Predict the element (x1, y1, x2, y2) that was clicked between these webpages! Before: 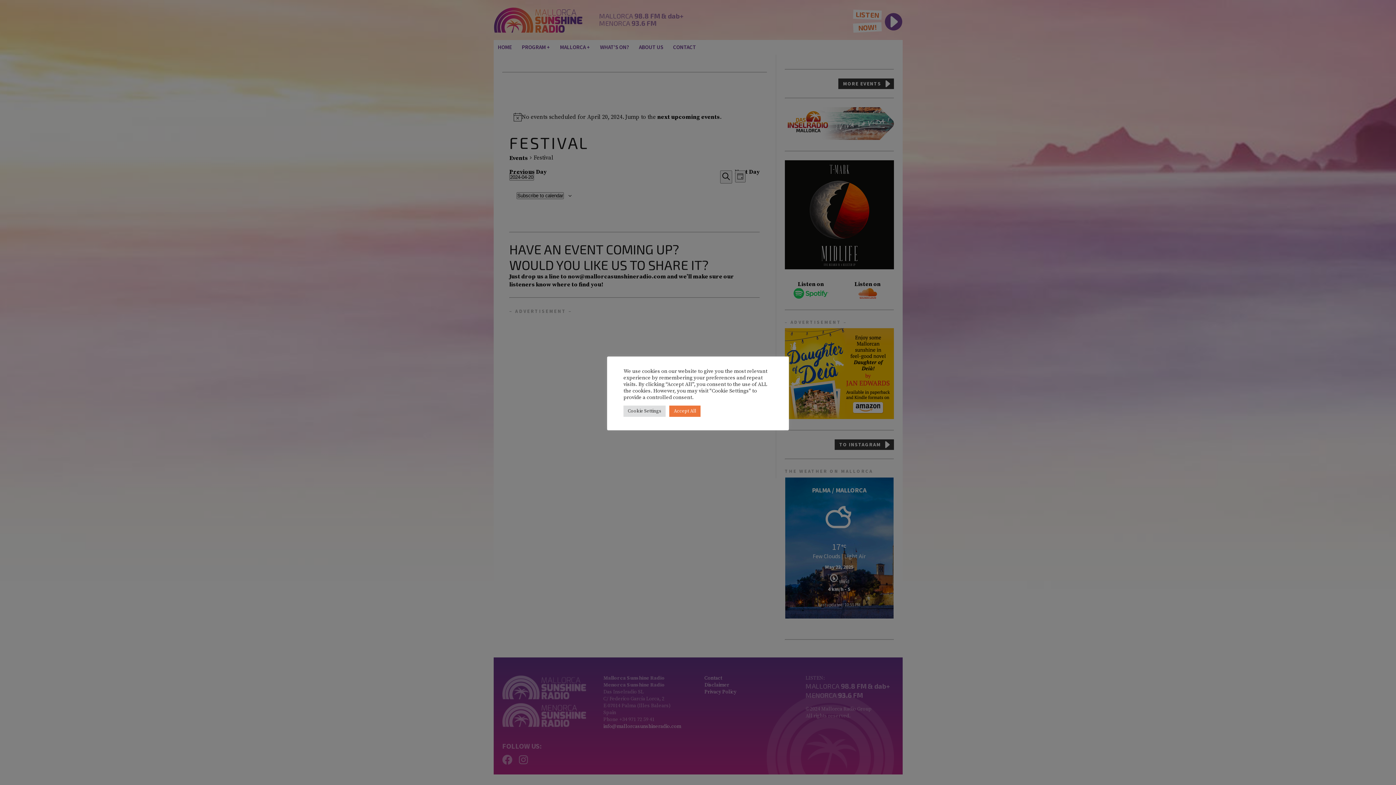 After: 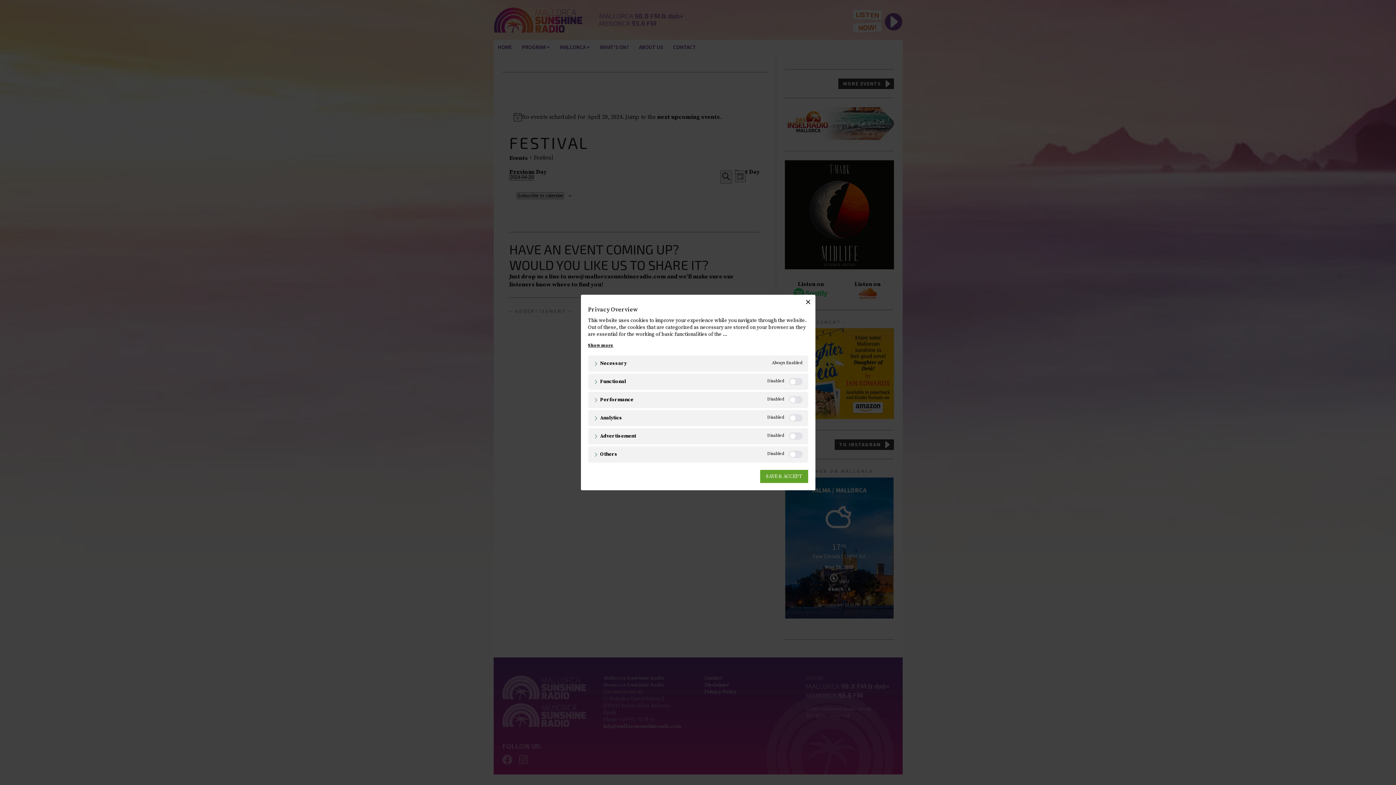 Action: label: Cookie Settings bbox: (623, 405, 665, 416)